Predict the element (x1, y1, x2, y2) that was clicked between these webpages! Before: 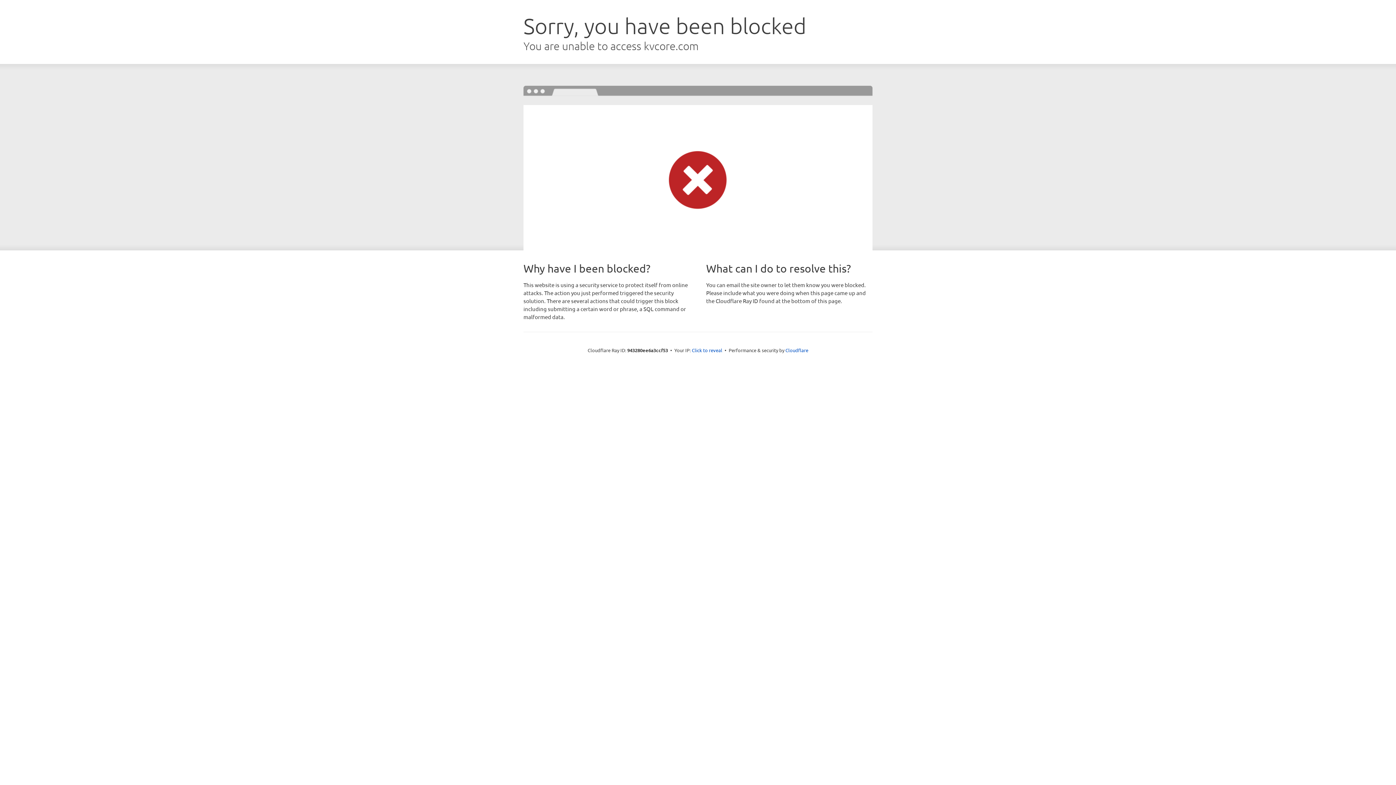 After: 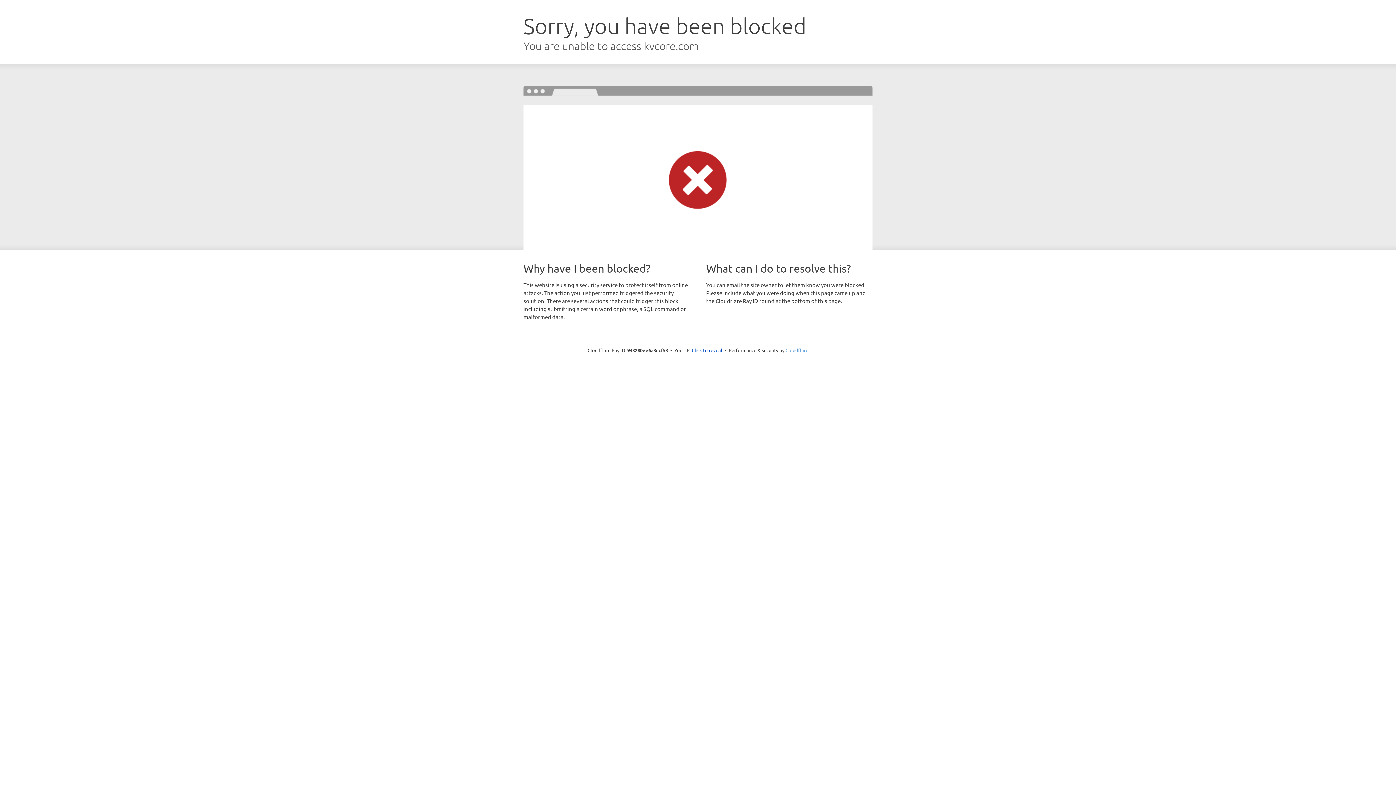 Action: label: Cloudflare bbox: (785, 347, 808, 353)